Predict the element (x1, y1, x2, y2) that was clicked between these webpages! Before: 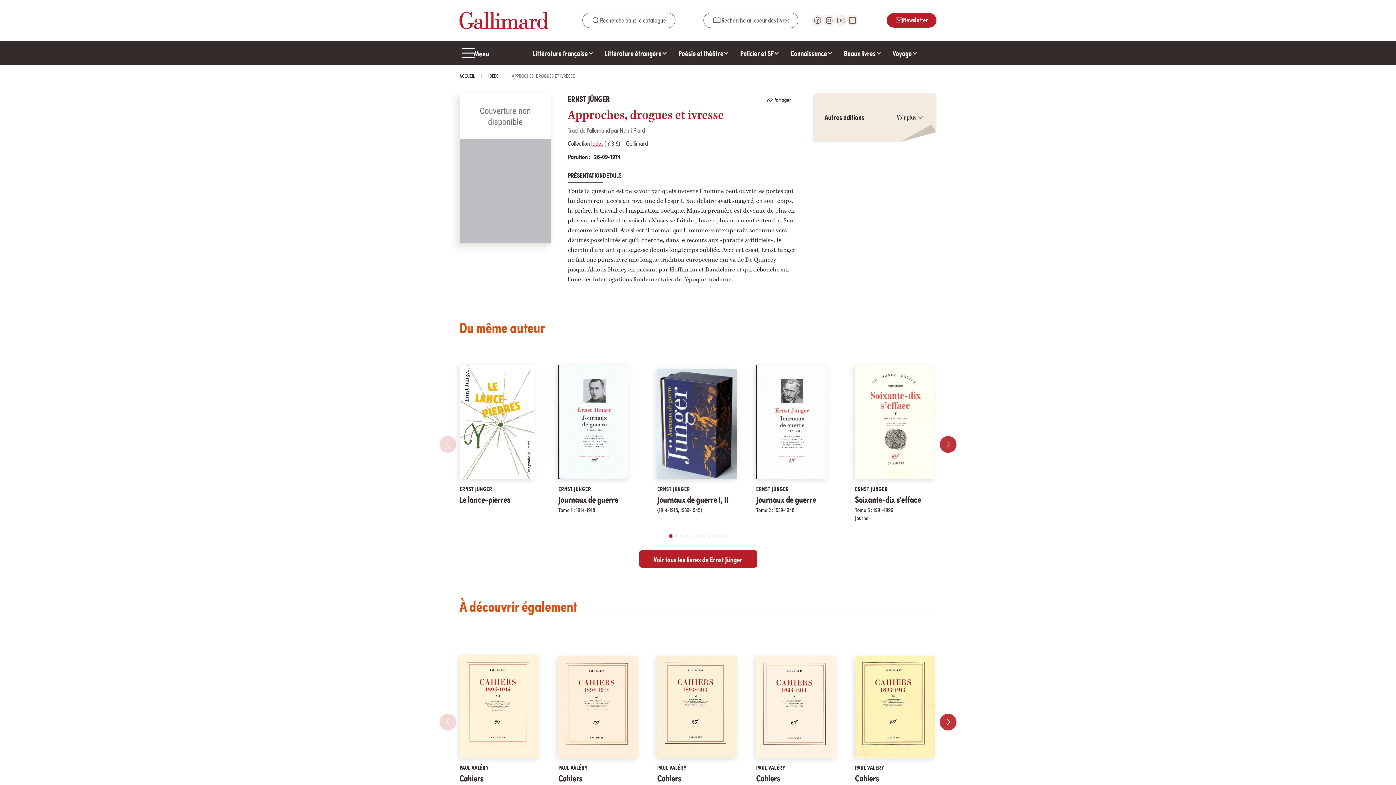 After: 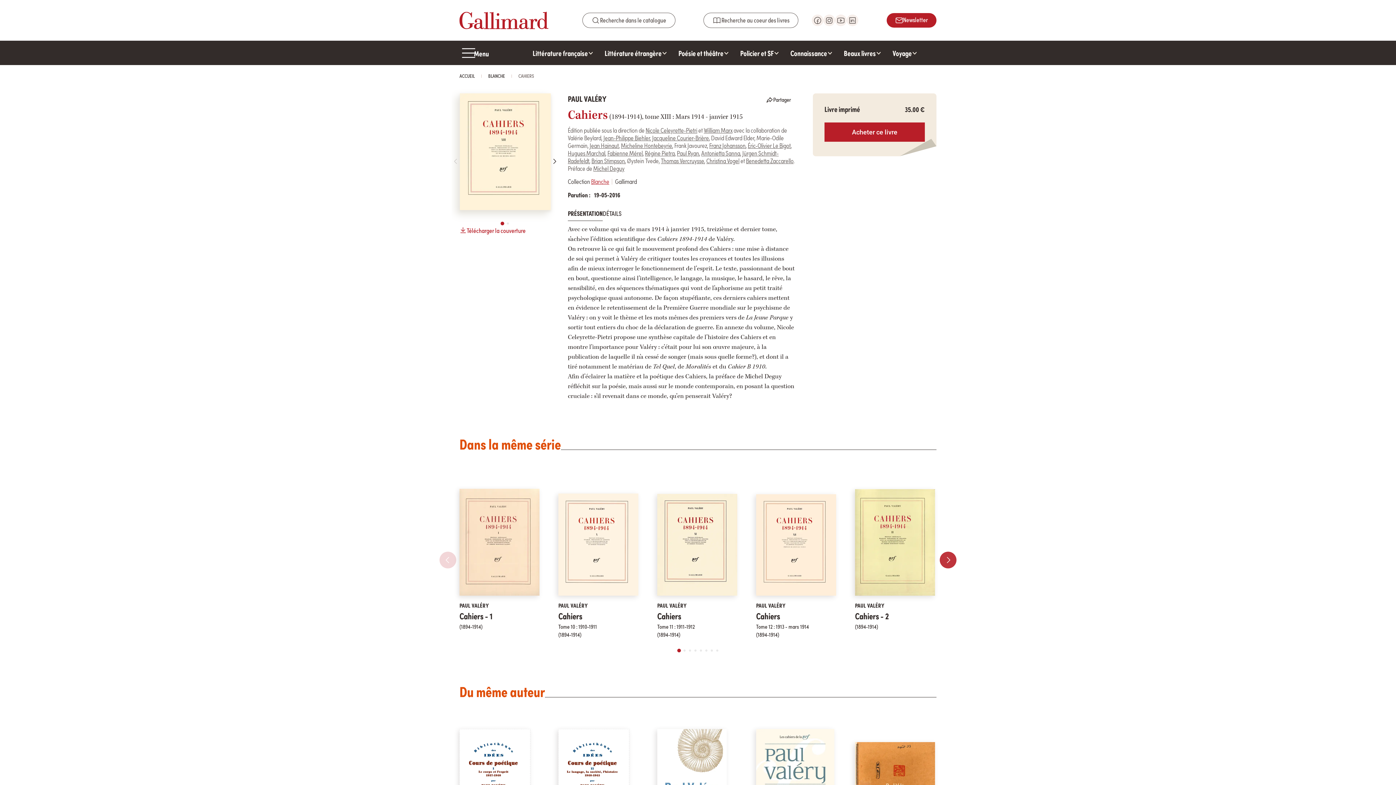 Action: label: Cahiers bbox: (459, 772, 483, 784)